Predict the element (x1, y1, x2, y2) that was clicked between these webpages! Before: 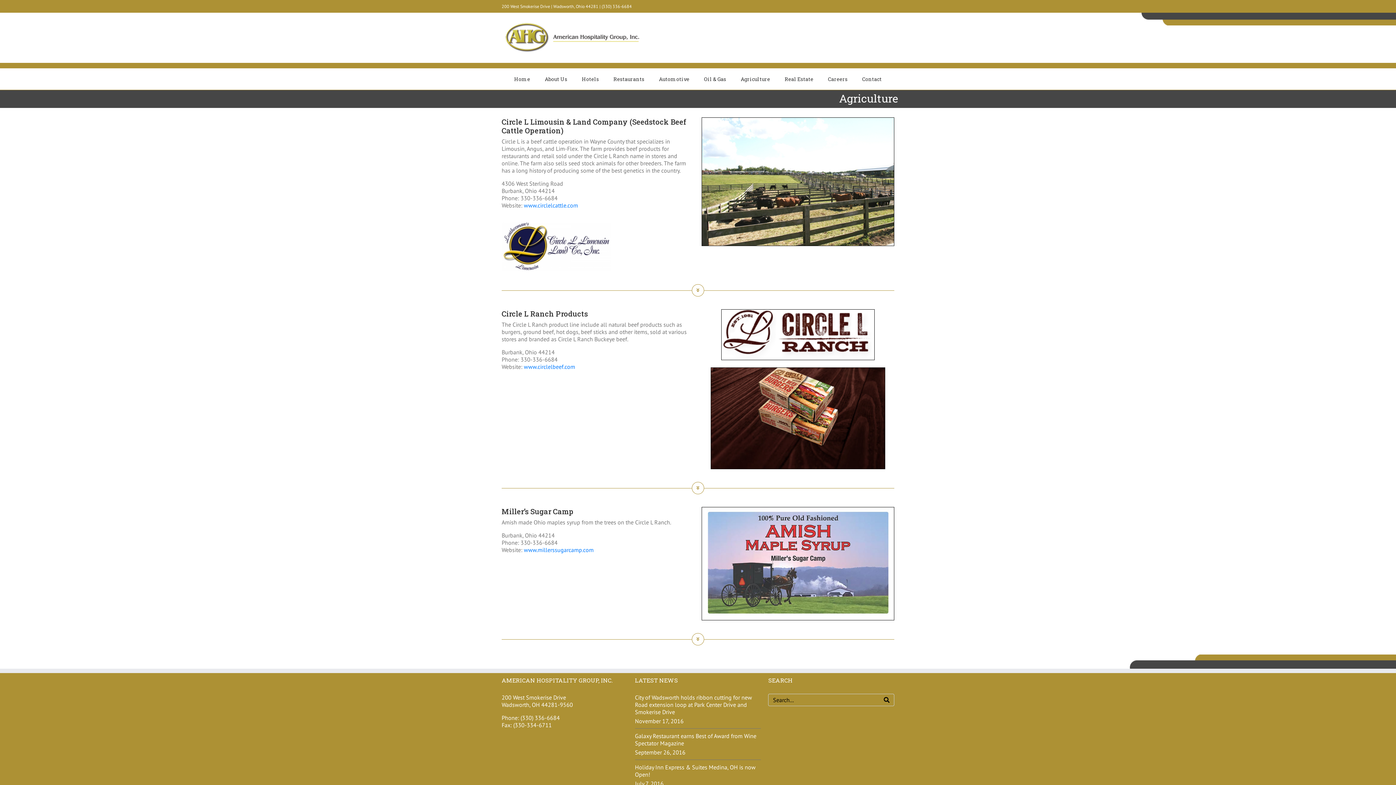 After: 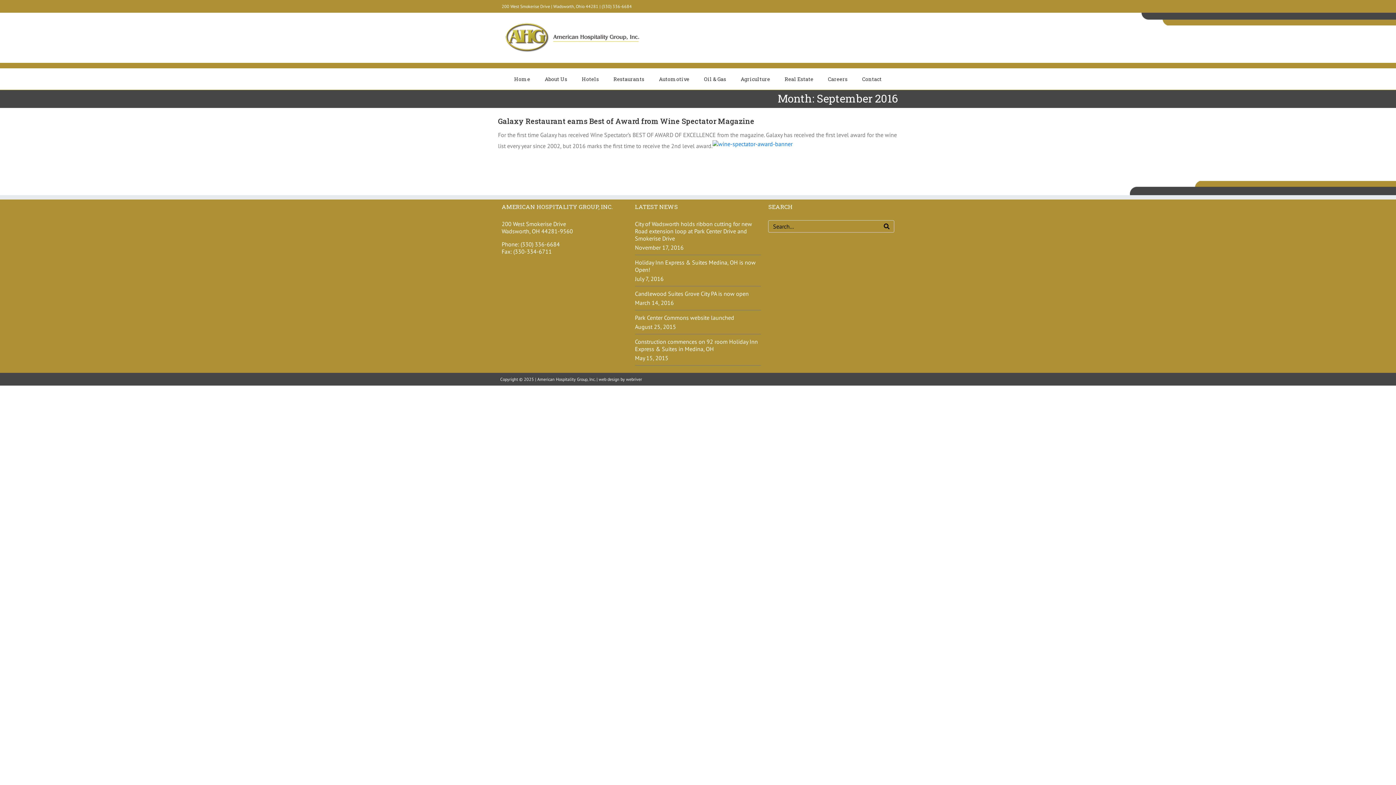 Action: label: September 26, 2016 bbox: (635, 749, 685, 756)